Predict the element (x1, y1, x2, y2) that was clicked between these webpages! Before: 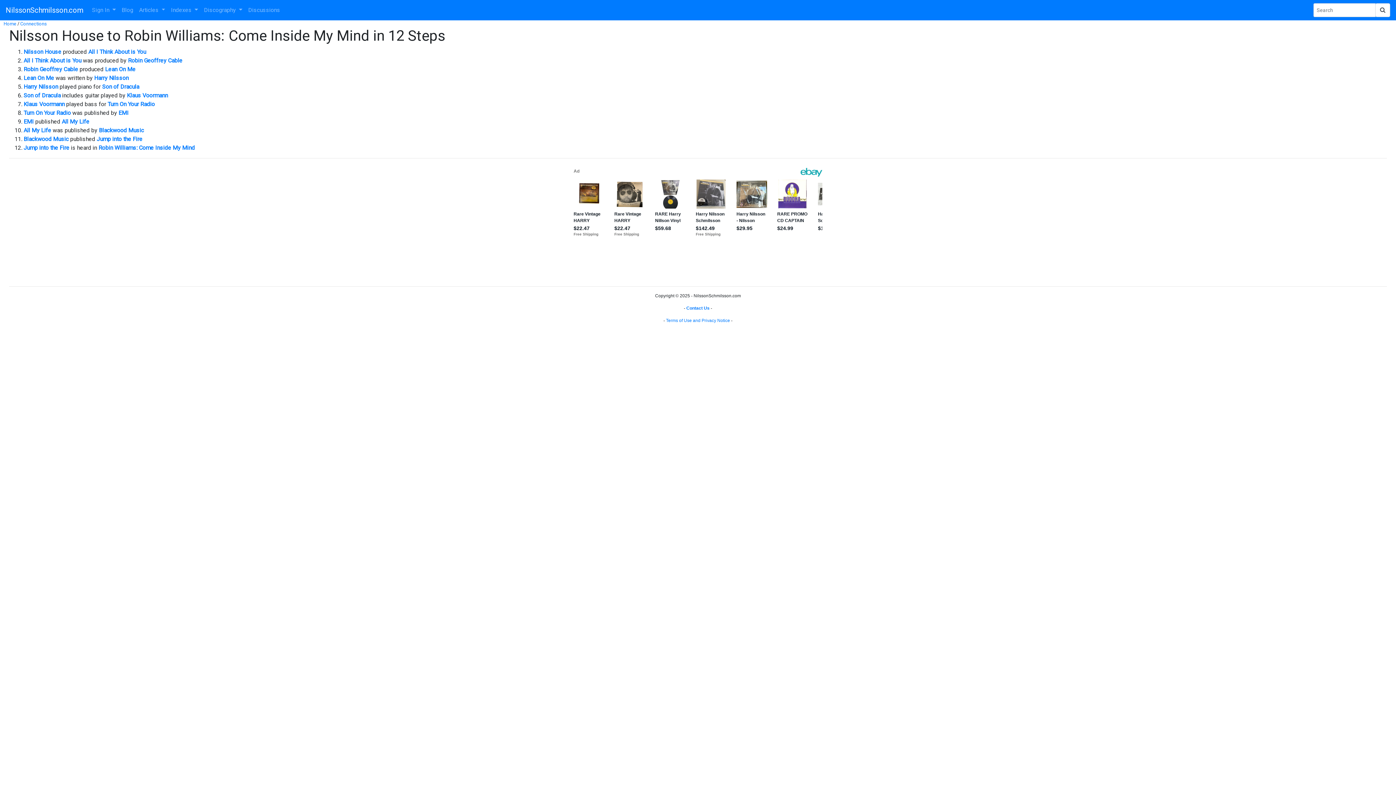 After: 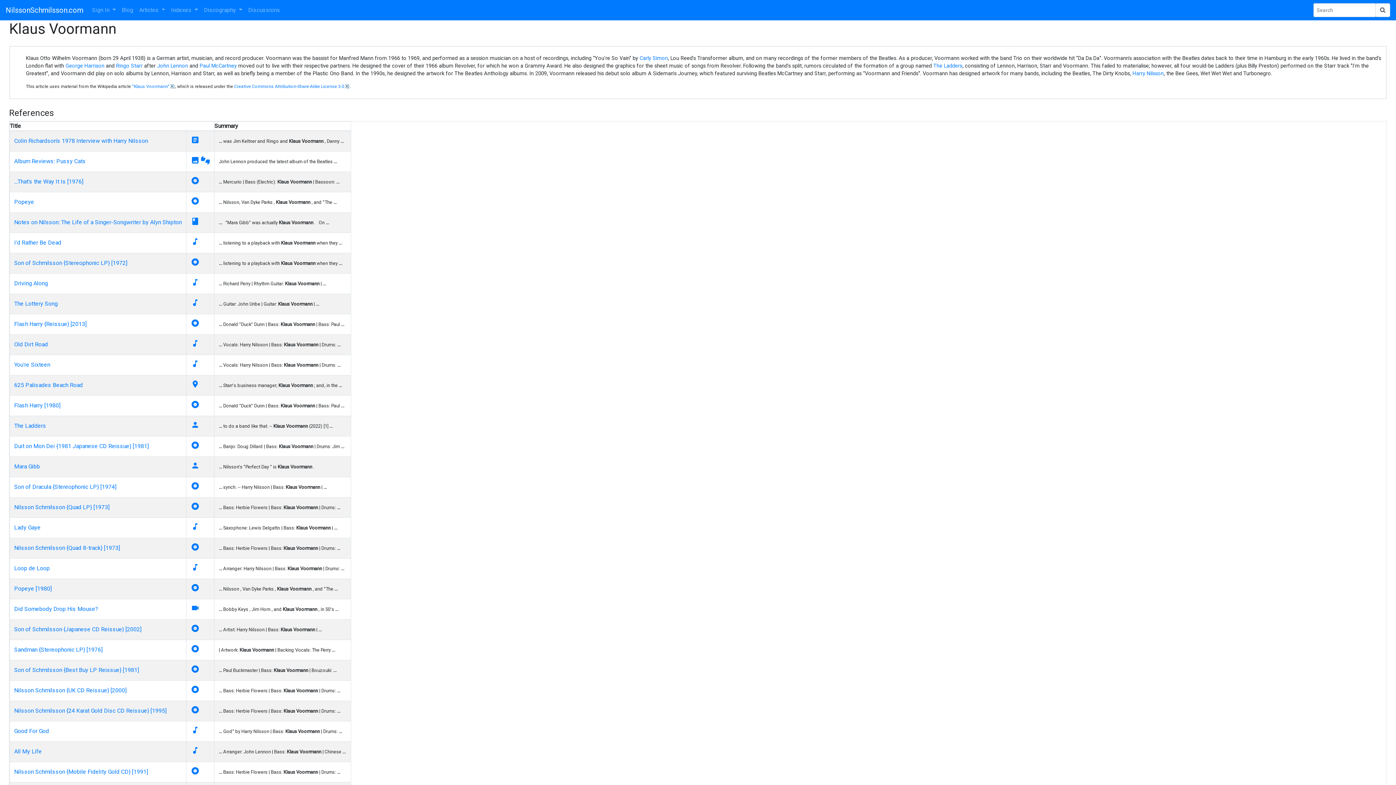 Action: bbox: (126, 92, 168, 98) label: Klaus Voormann